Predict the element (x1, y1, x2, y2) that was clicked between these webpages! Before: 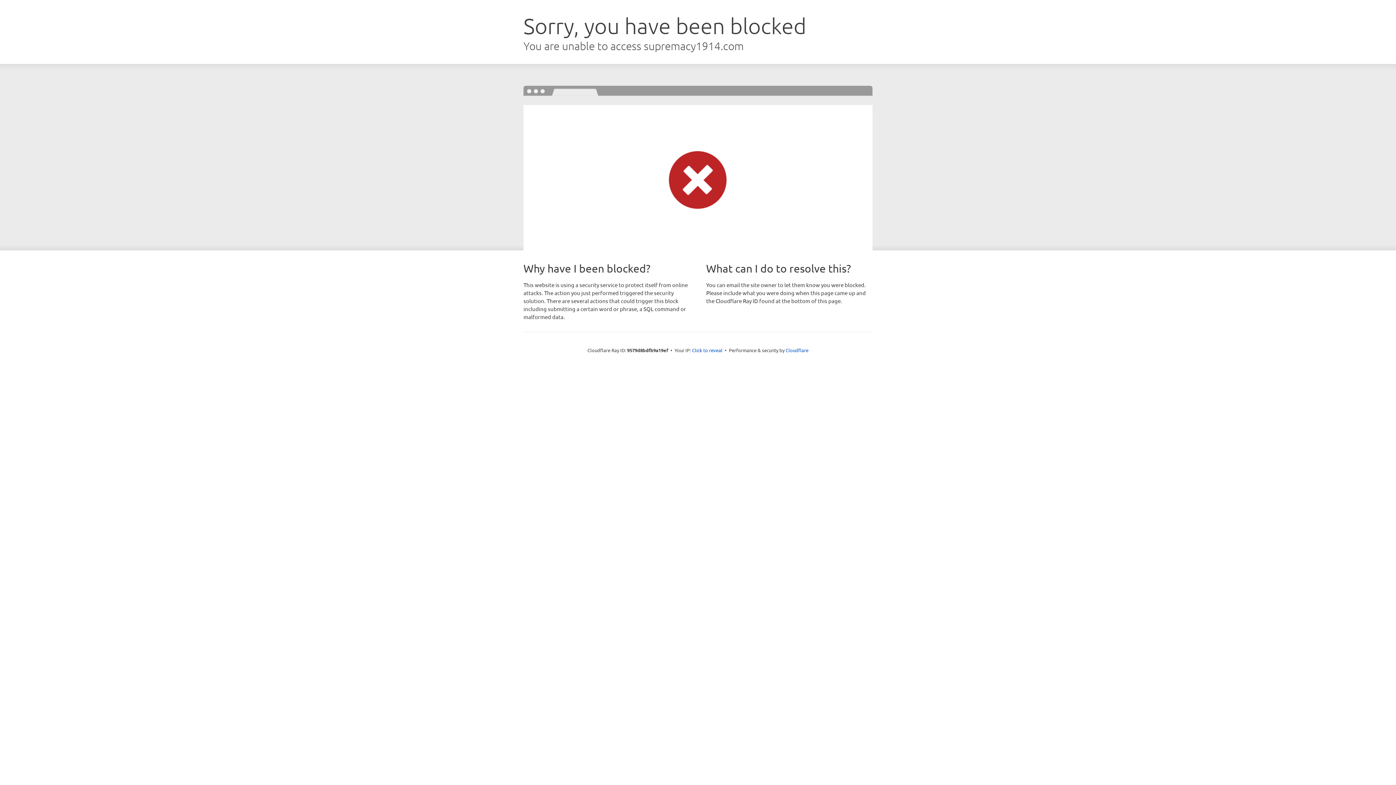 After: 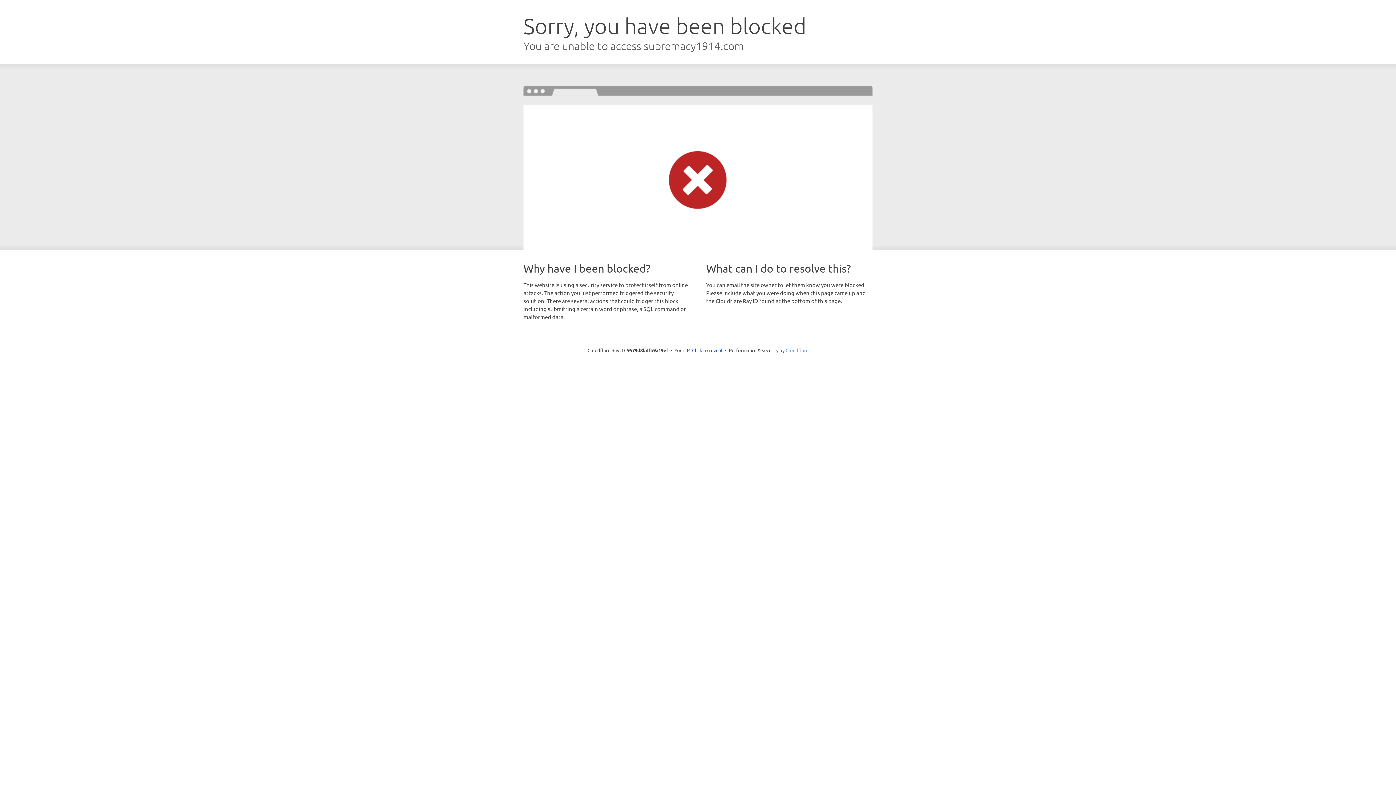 Action: label: Cloudflare bbox: (785, 347, 808, 353)